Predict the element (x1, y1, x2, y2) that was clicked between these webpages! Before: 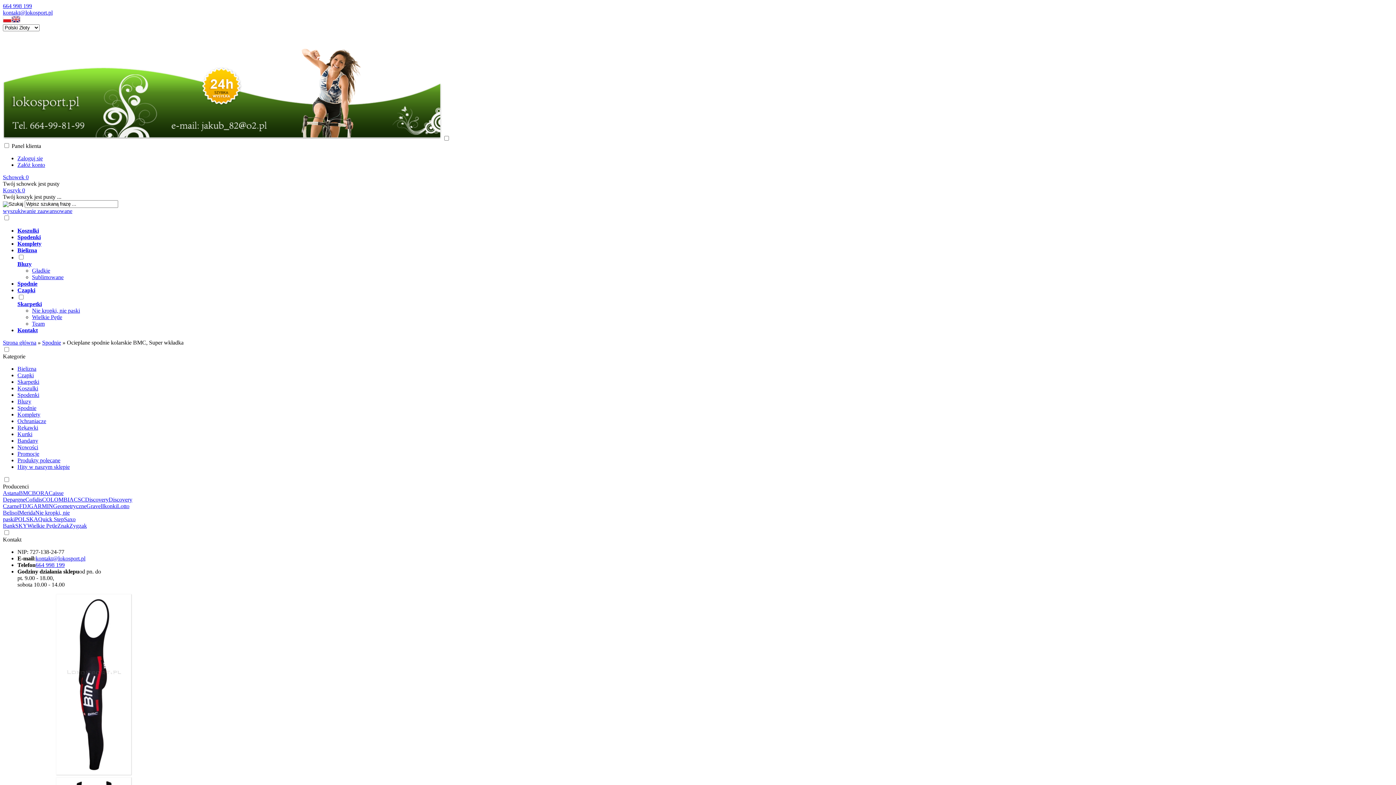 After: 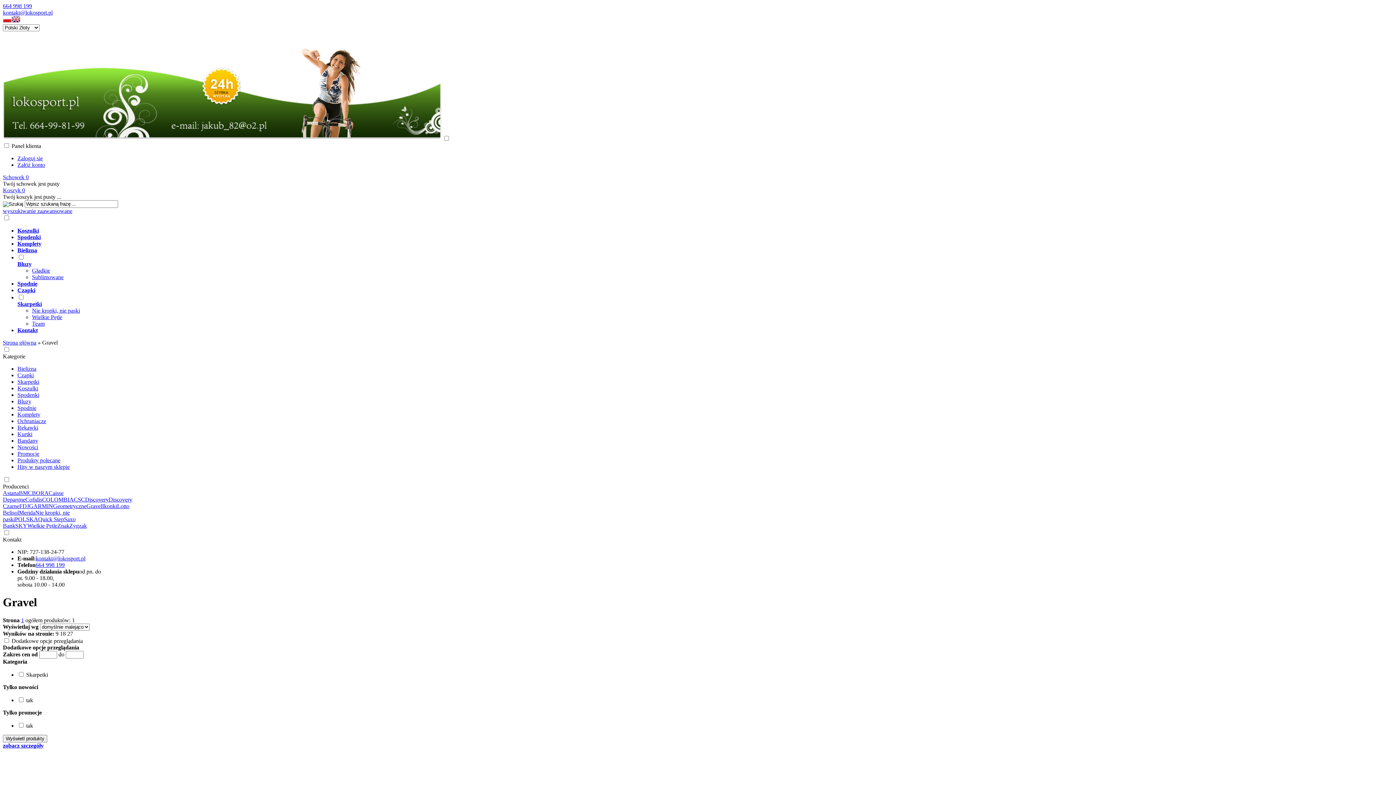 Action: label: Gravel bbox: (86, 503, 102, 509)